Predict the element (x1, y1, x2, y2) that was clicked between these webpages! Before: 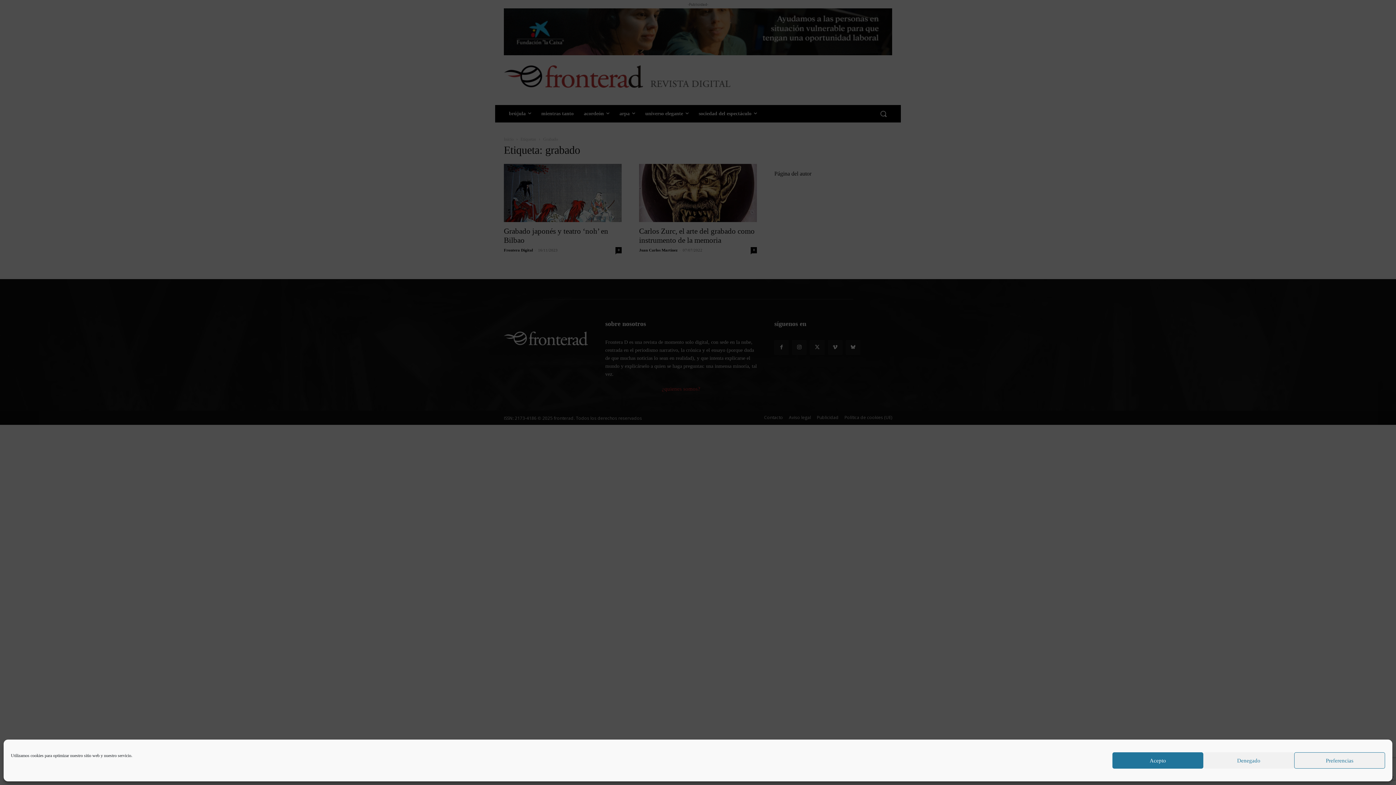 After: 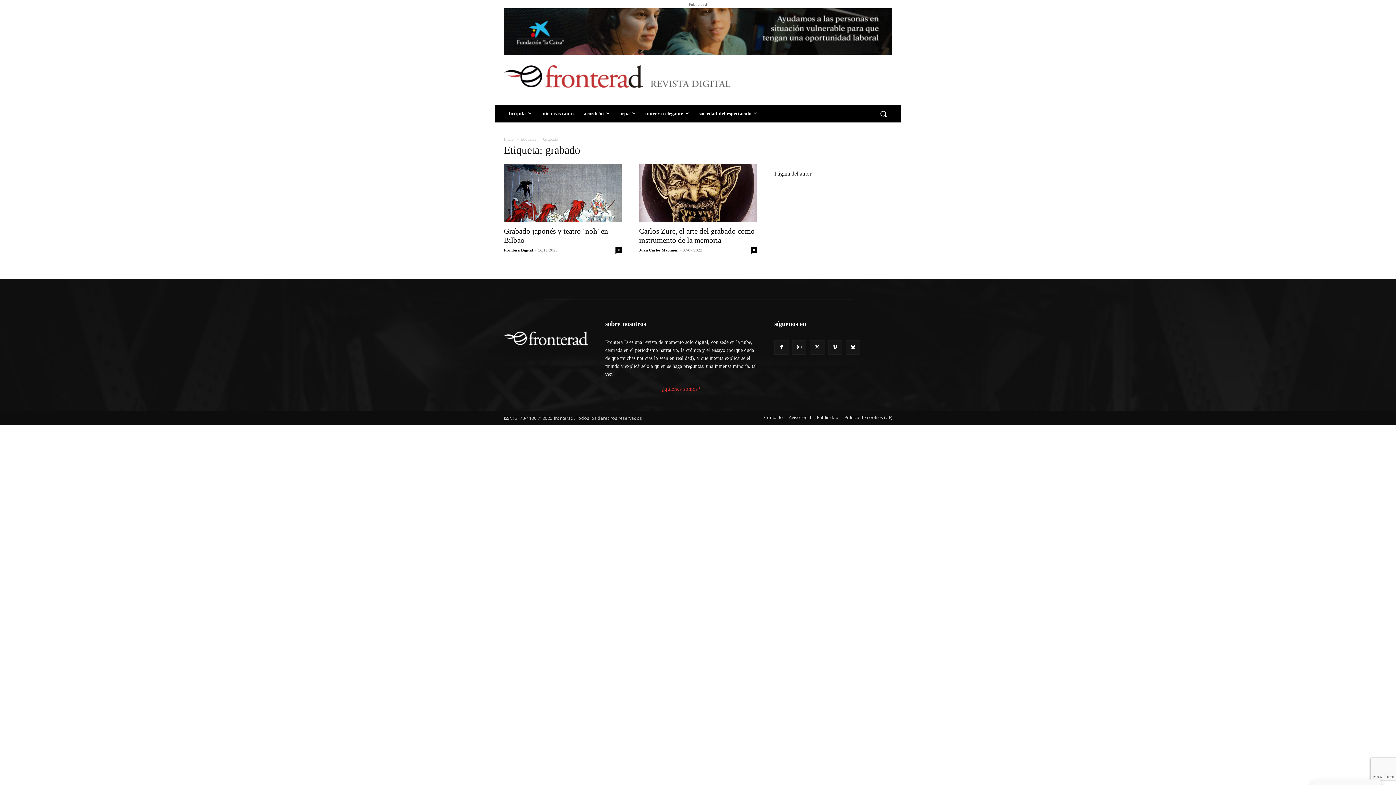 Action: label: Acepto bbox: (1112, 752, 1203, 769)